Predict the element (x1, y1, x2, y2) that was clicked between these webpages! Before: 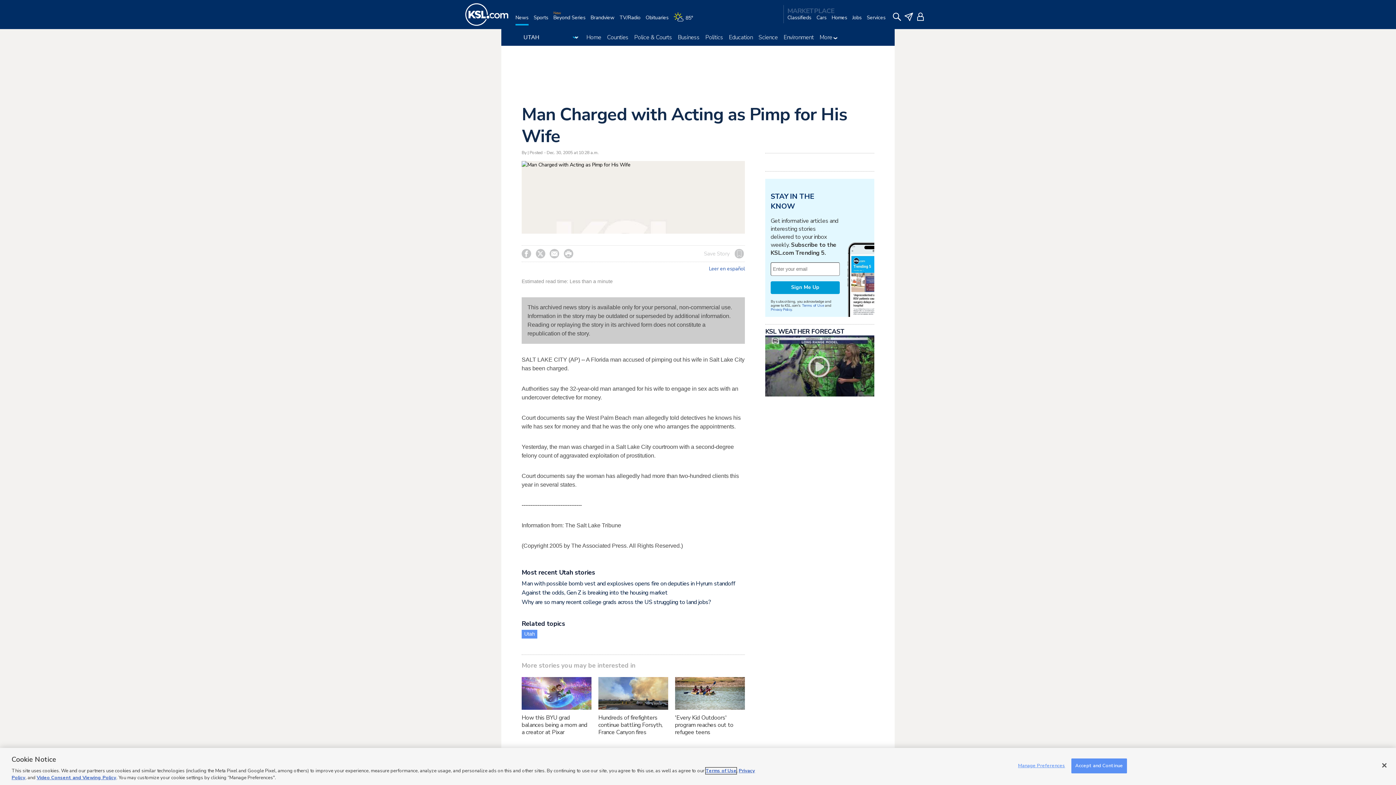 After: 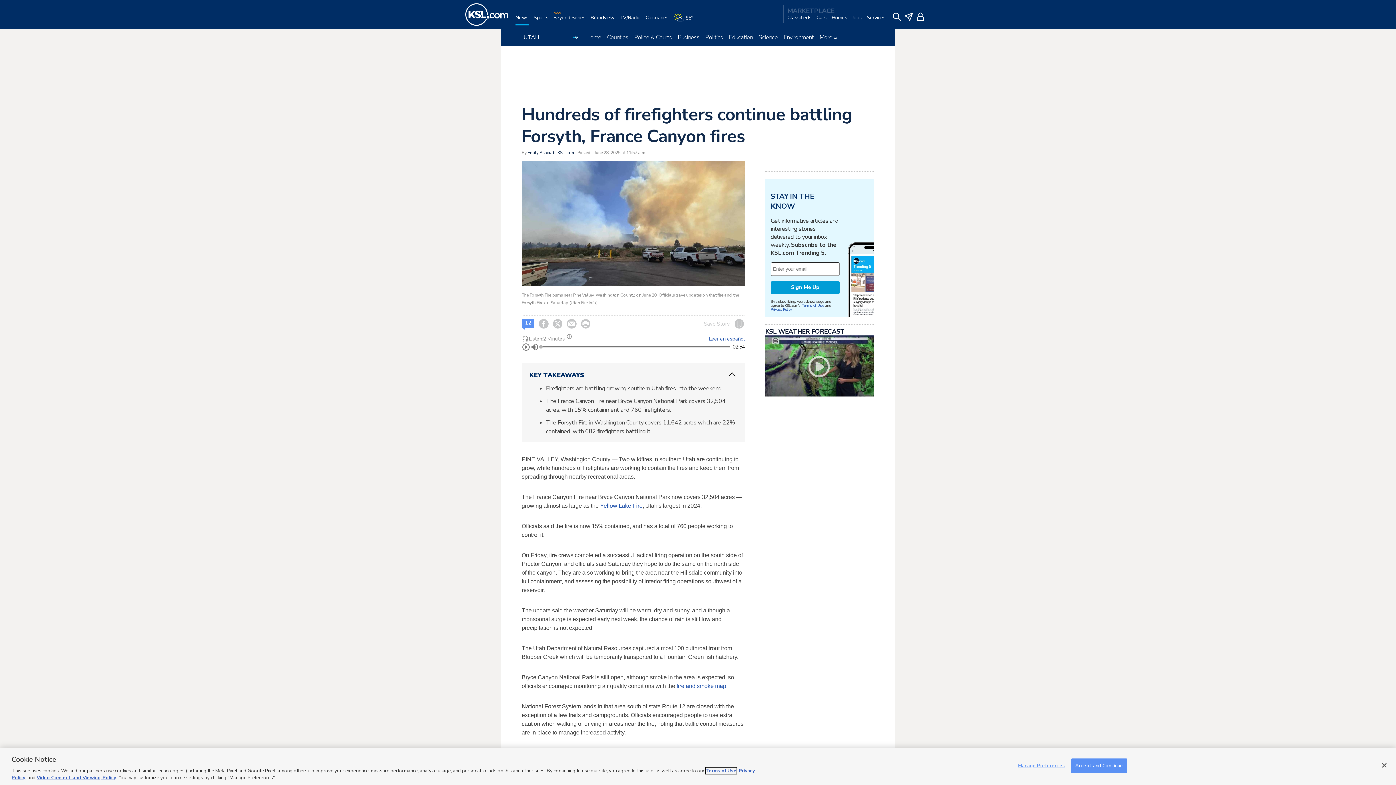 Action: bbox: (598, 704, 668, 712)